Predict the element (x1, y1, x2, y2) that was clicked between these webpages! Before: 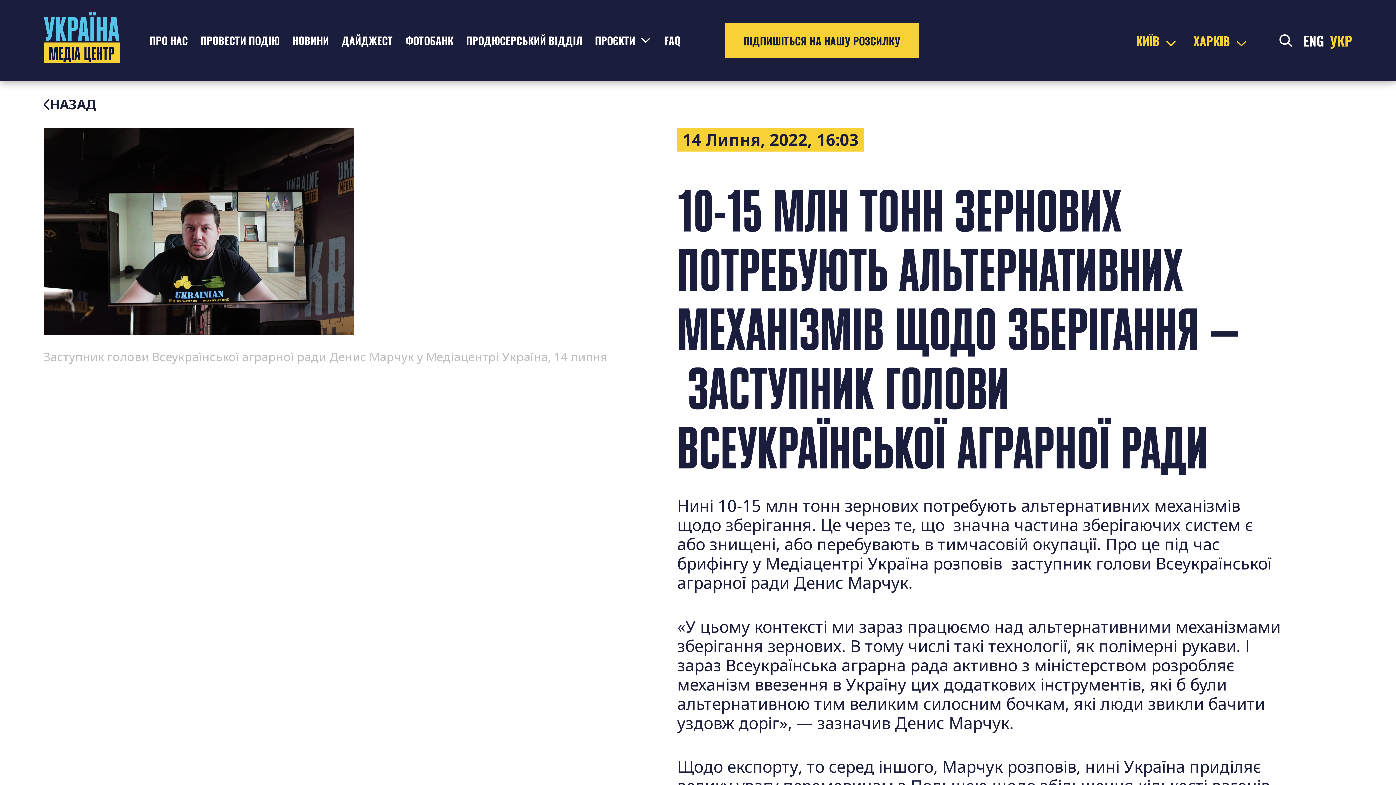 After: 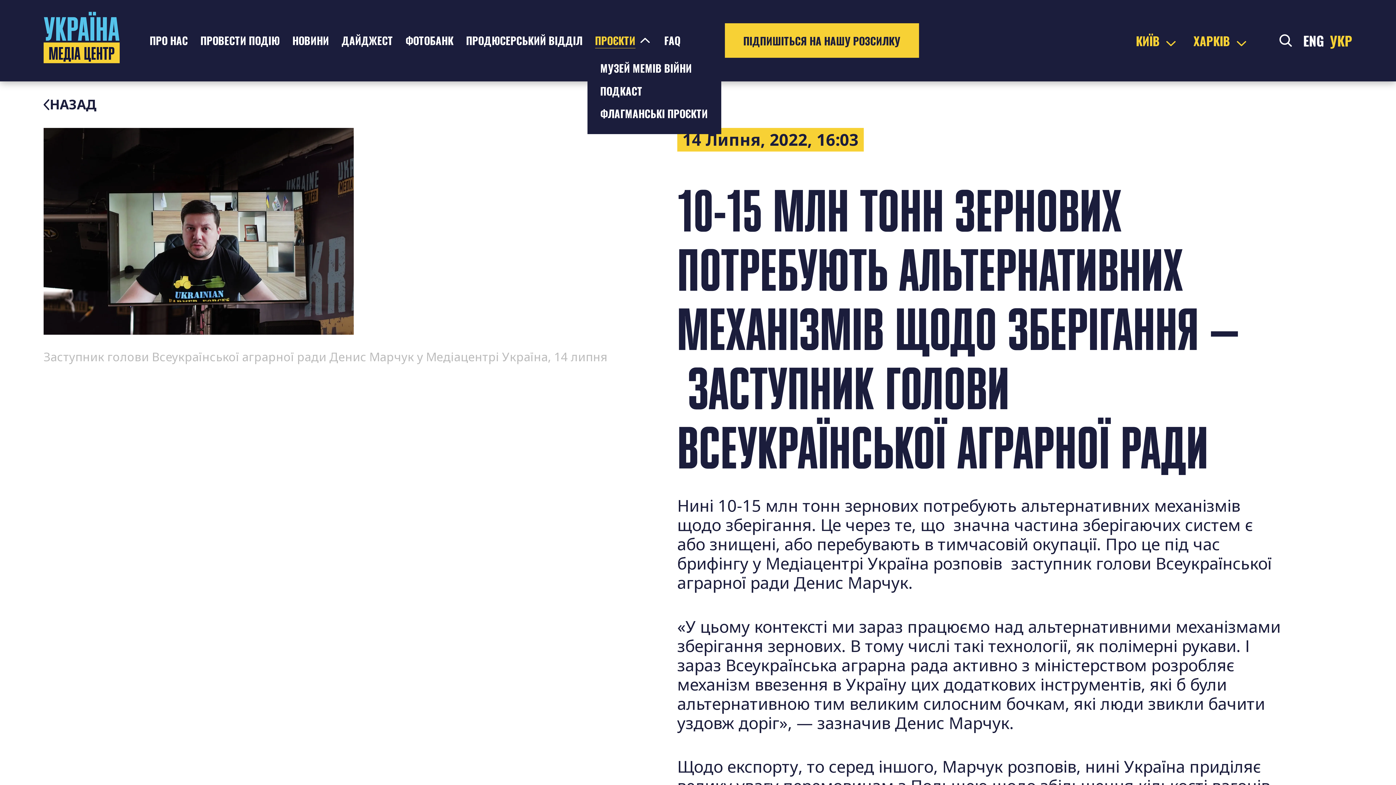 Action: label: ПРОЄКТИ bbox: (595, 32, 635, 47)